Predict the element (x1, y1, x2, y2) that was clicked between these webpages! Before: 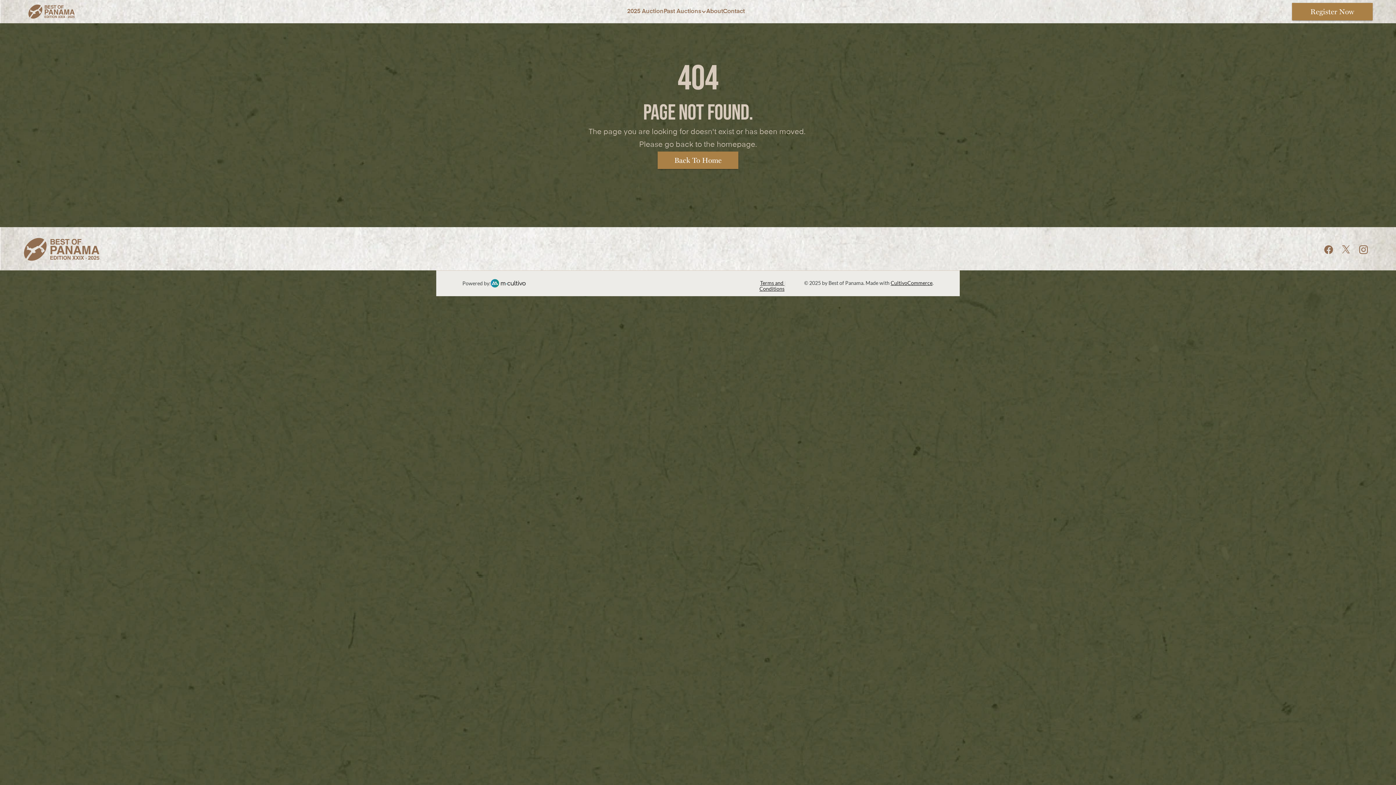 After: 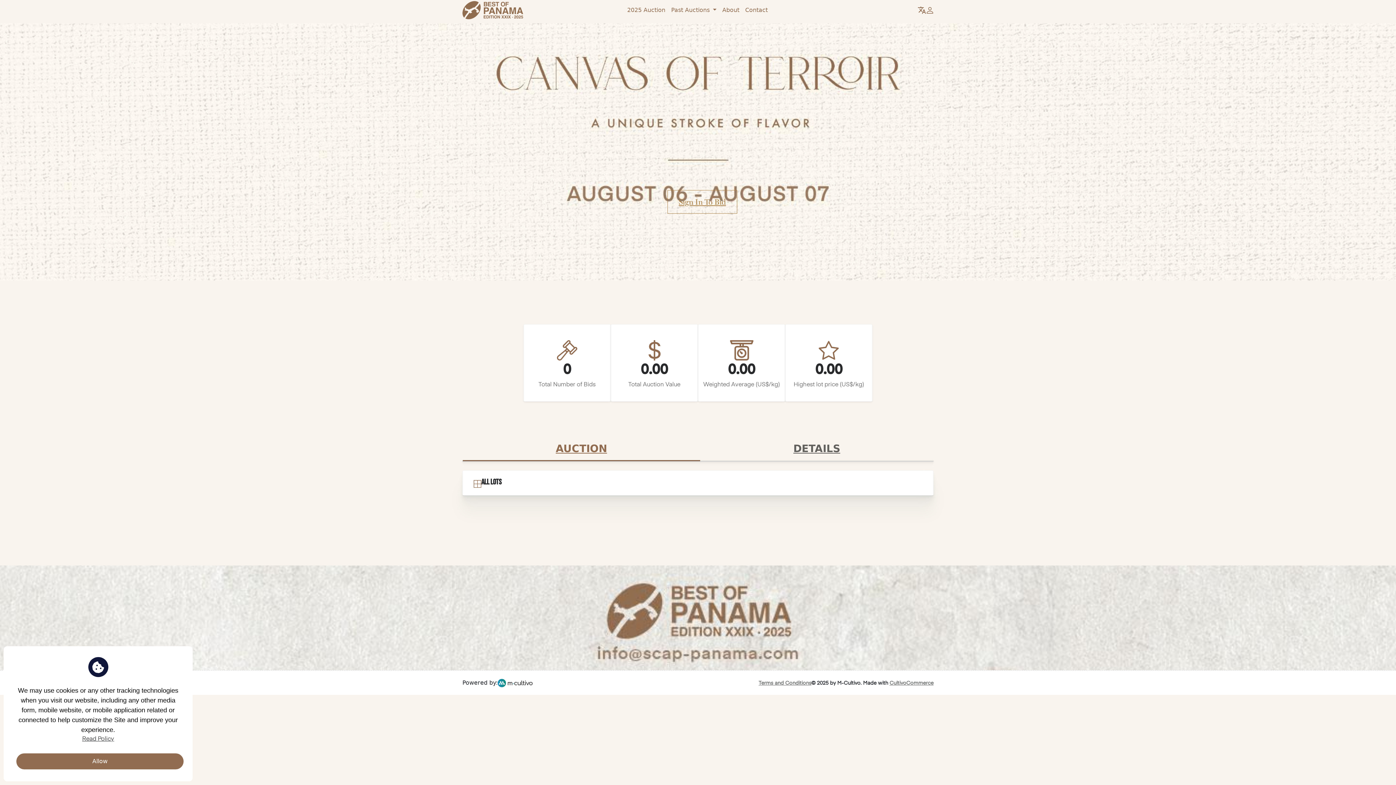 Action: label: 2025 Auction bbox: (627, 8, 663, 14)